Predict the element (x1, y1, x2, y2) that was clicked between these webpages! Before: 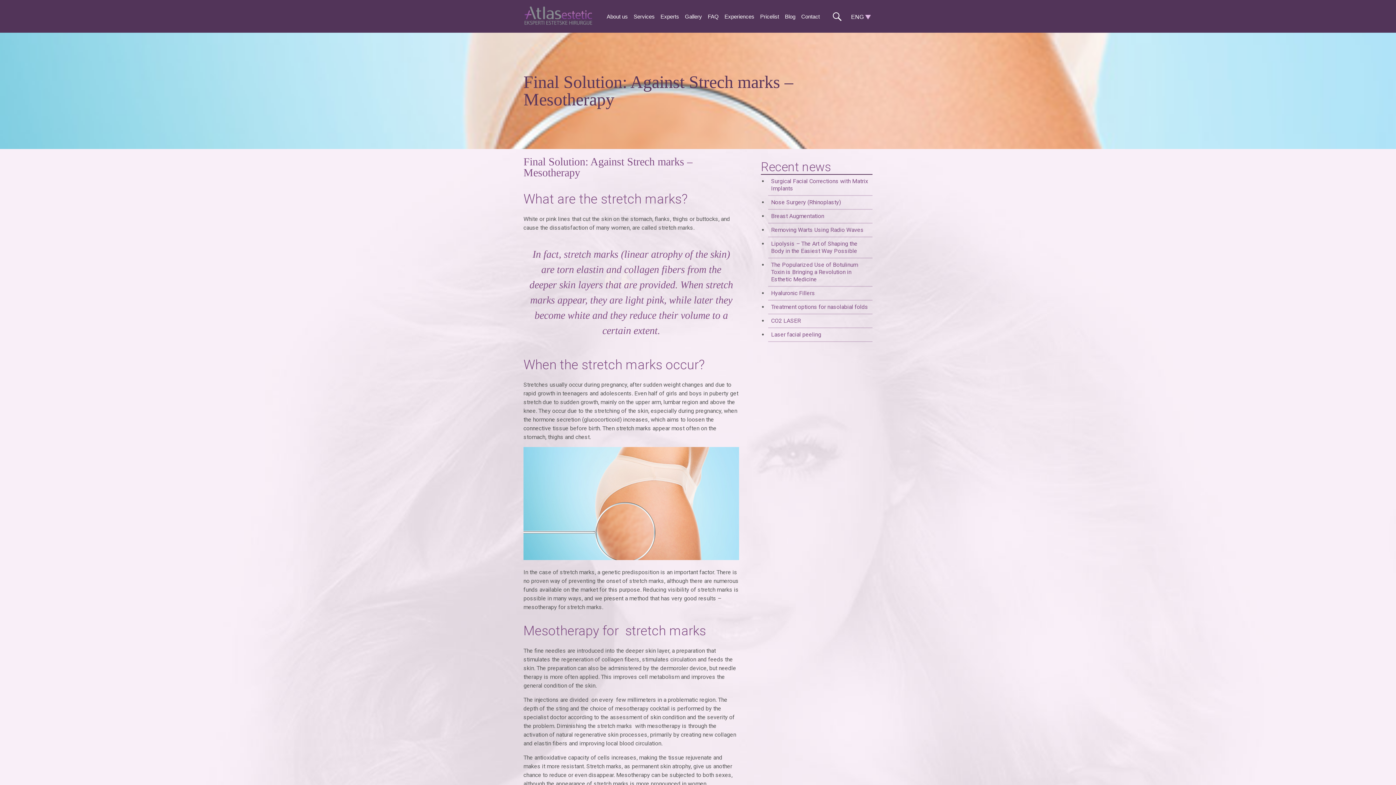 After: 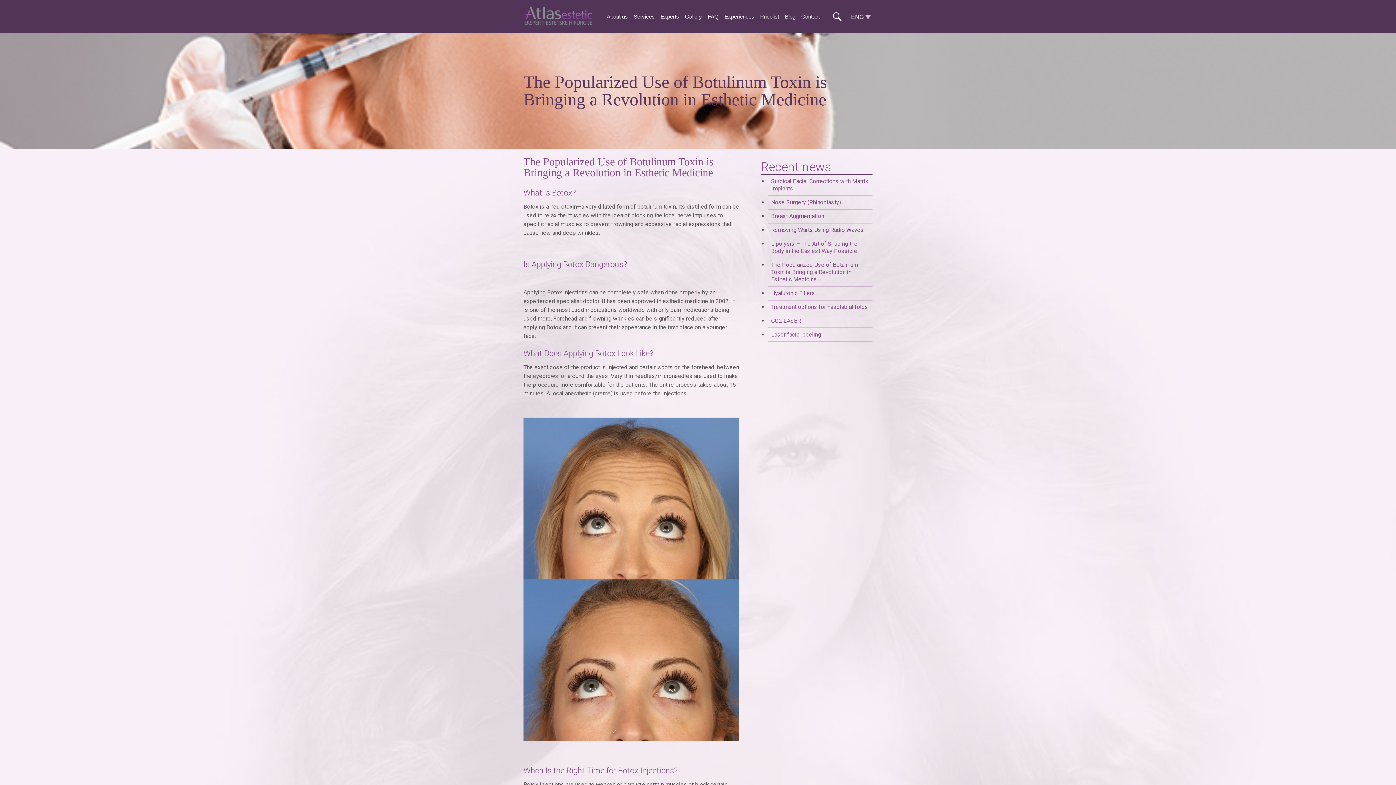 Action: label: The Popularized Use of Botulinum Toxin is Bringing a Revolution in Esthetic Medicine bbox: (771, 261, 858, 283)